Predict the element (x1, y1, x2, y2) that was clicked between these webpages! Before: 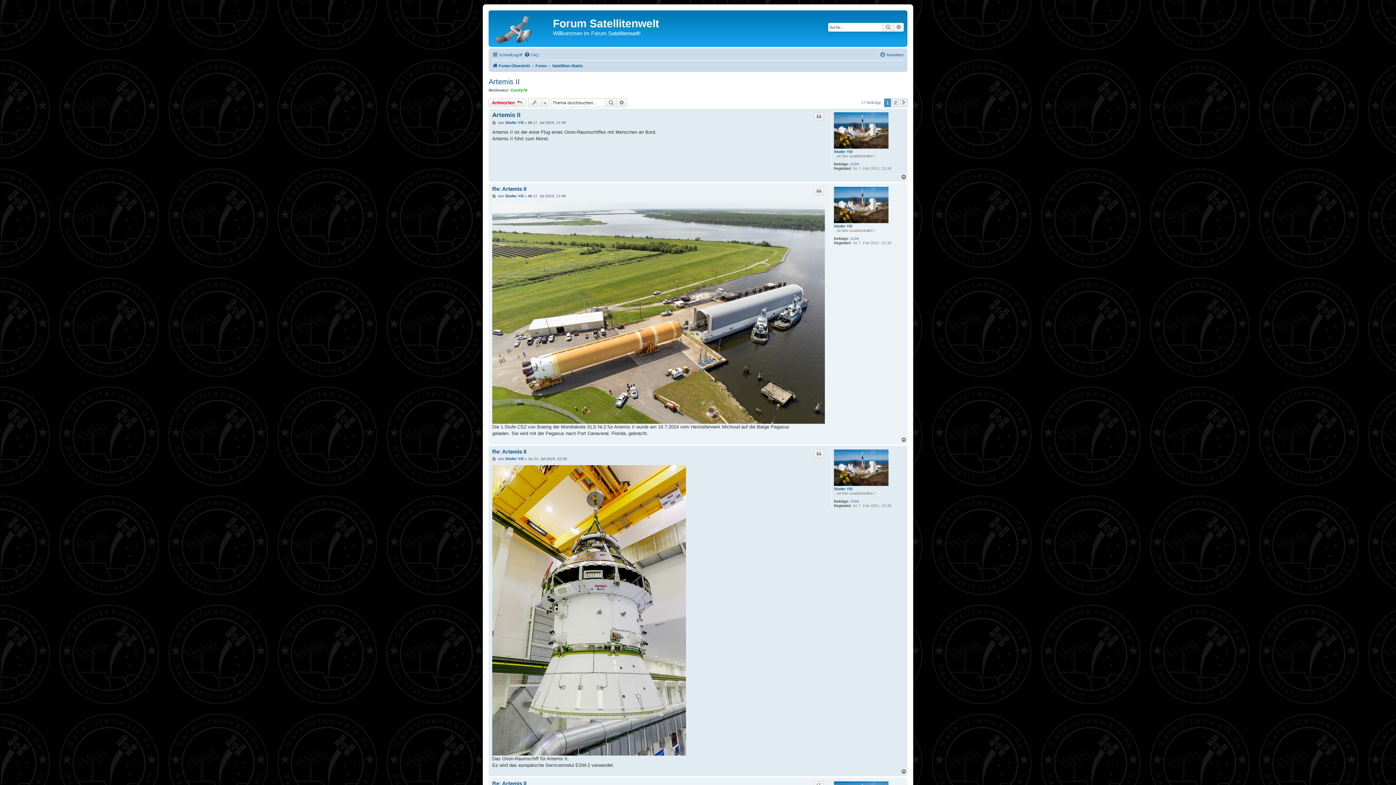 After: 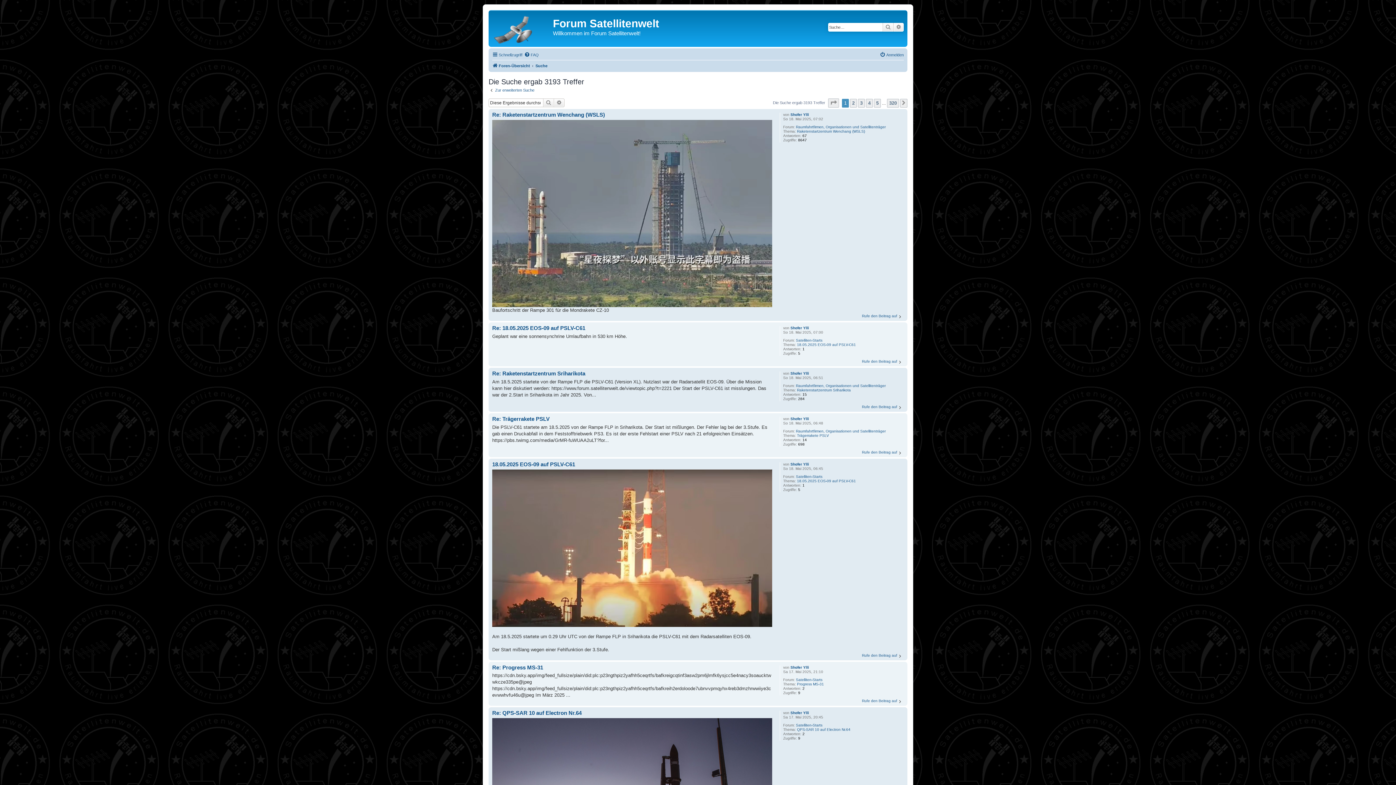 Action: label: 3194 bbox: (850, 162, 859, 166)